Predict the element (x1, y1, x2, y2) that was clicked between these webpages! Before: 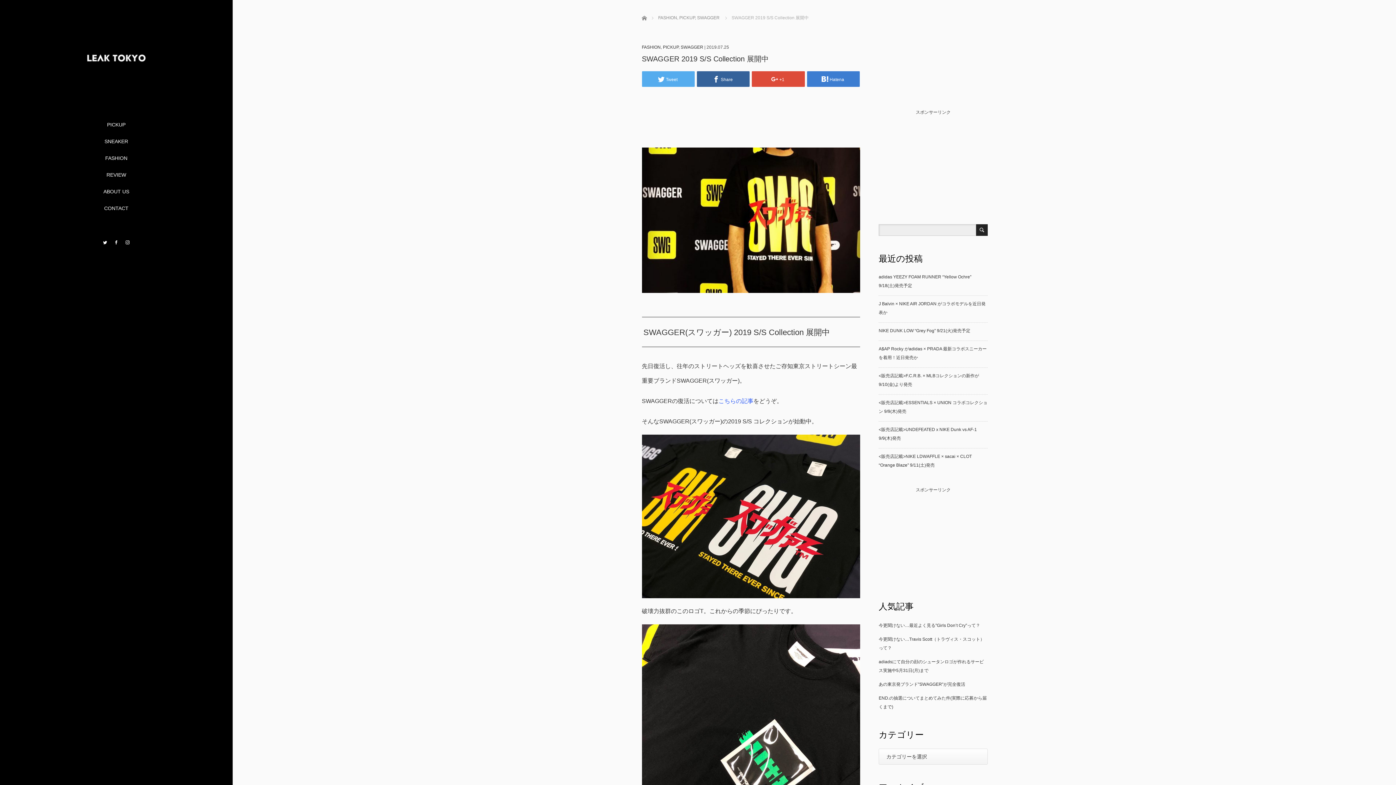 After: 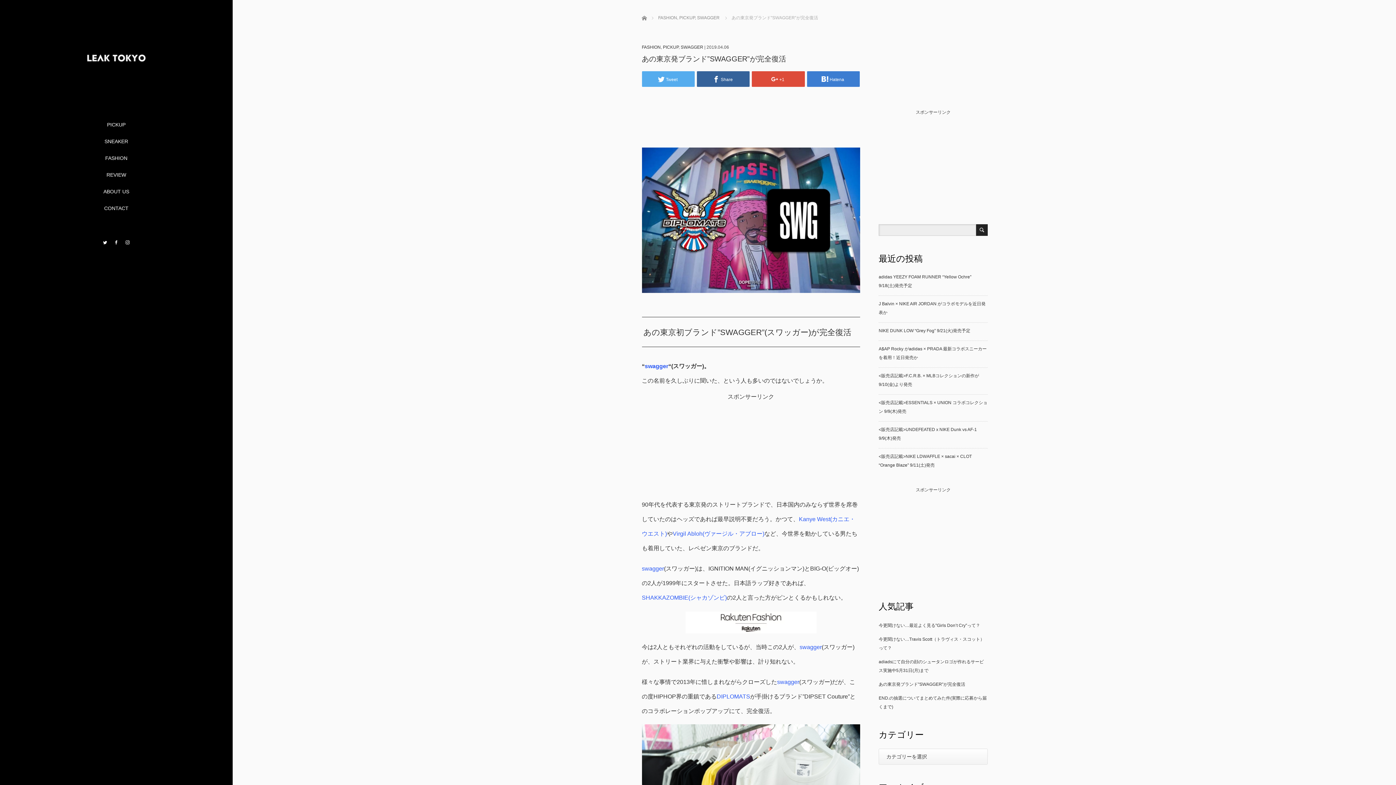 Action: bbox: (878, 682, 965, 687) label: あの東京発ブランド”SWAGGER”が完全復活